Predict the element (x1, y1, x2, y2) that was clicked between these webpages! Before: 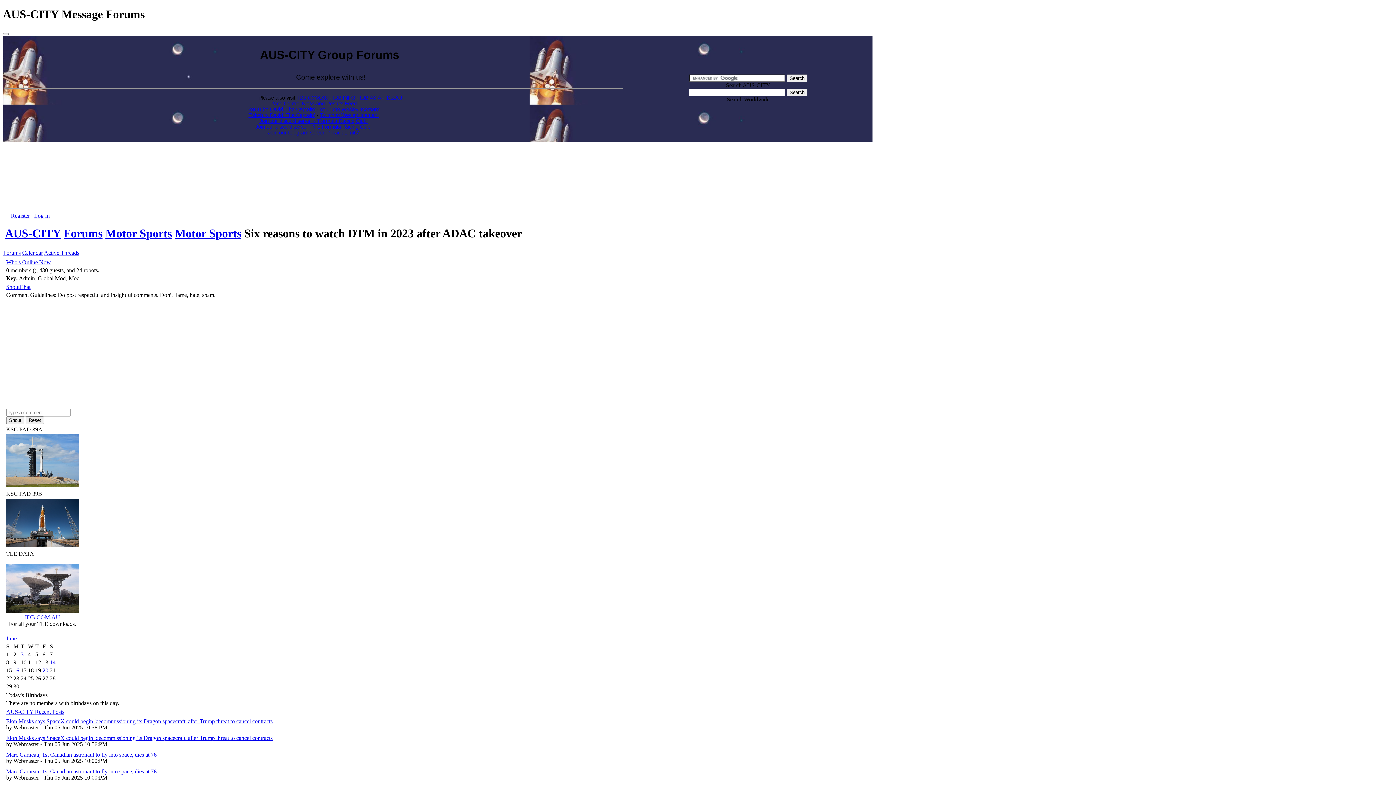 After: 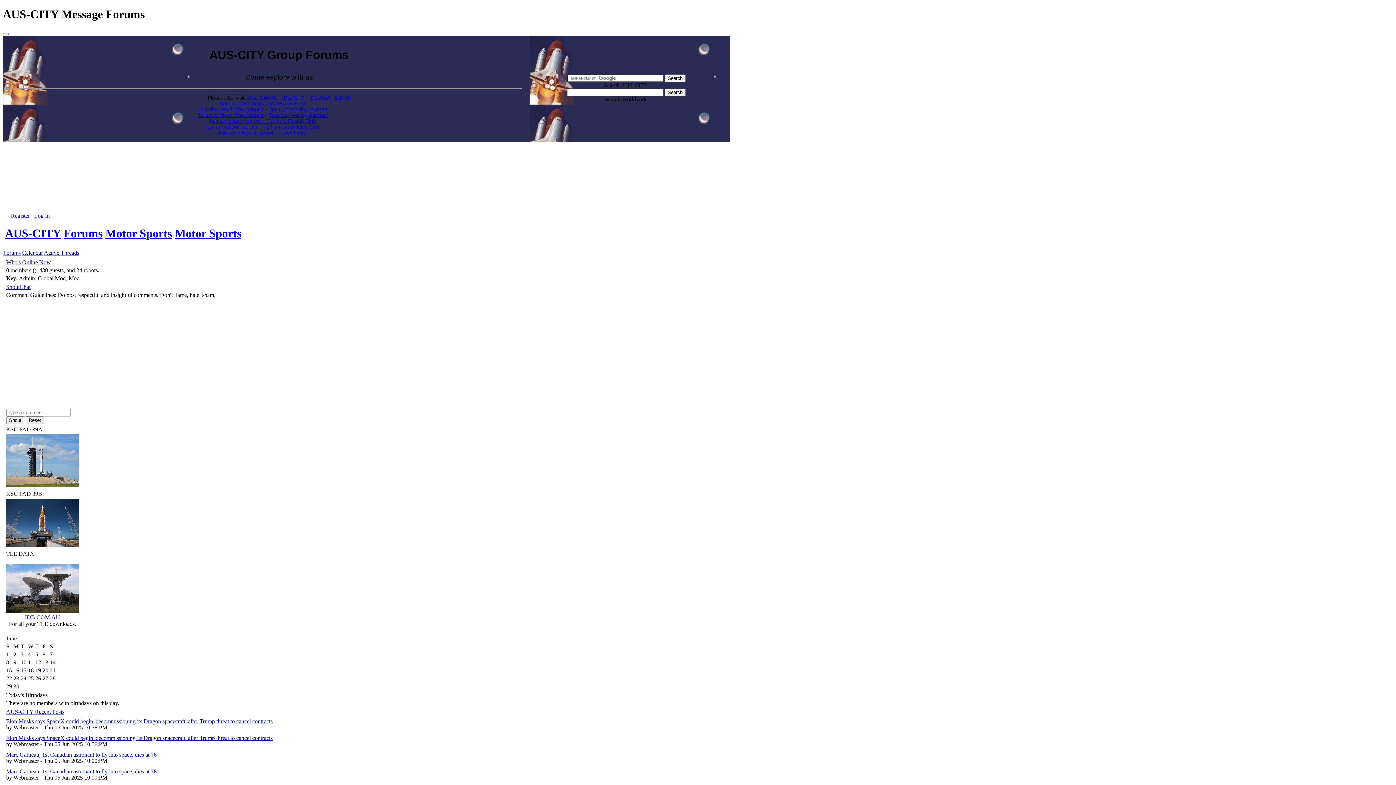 Action: bbox: (174, 227, 241, 240) label: Motor Sports